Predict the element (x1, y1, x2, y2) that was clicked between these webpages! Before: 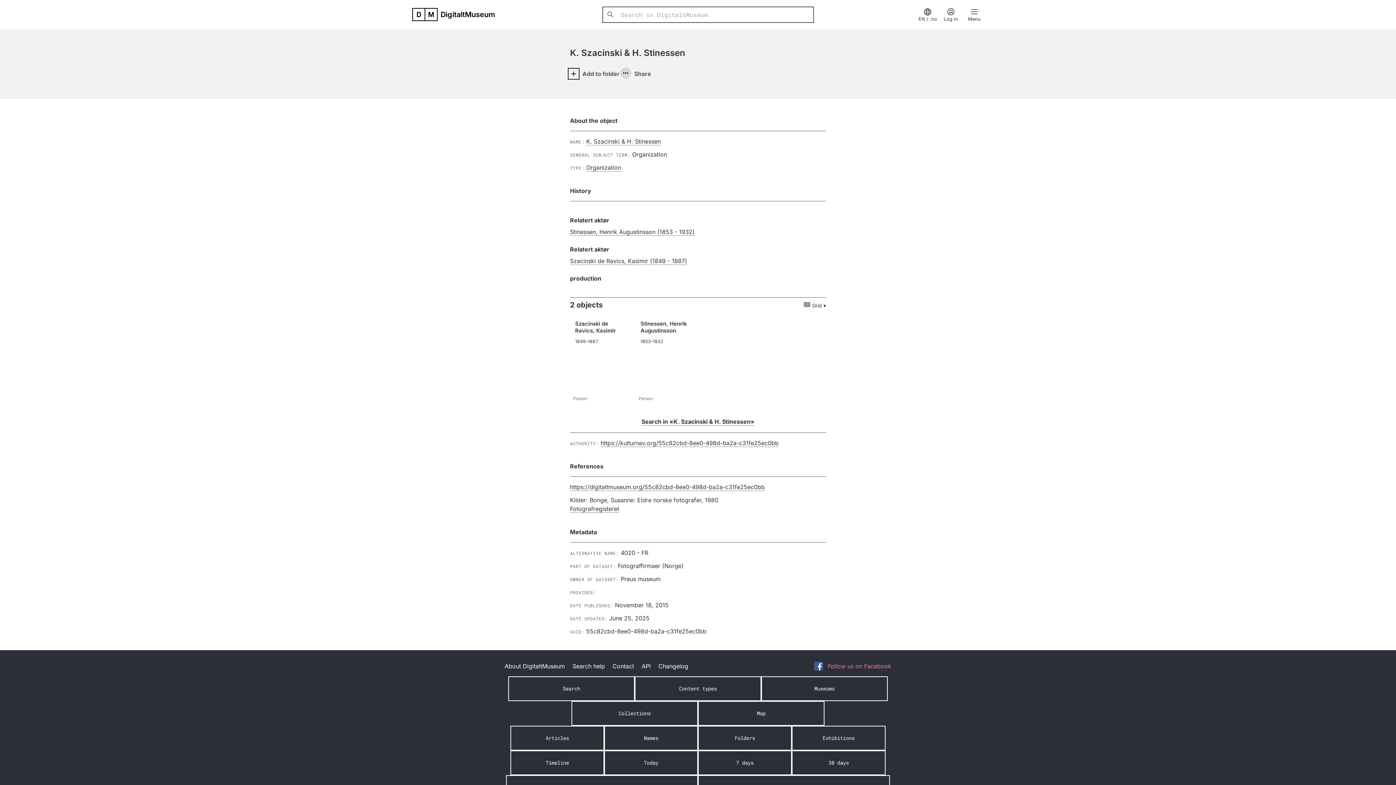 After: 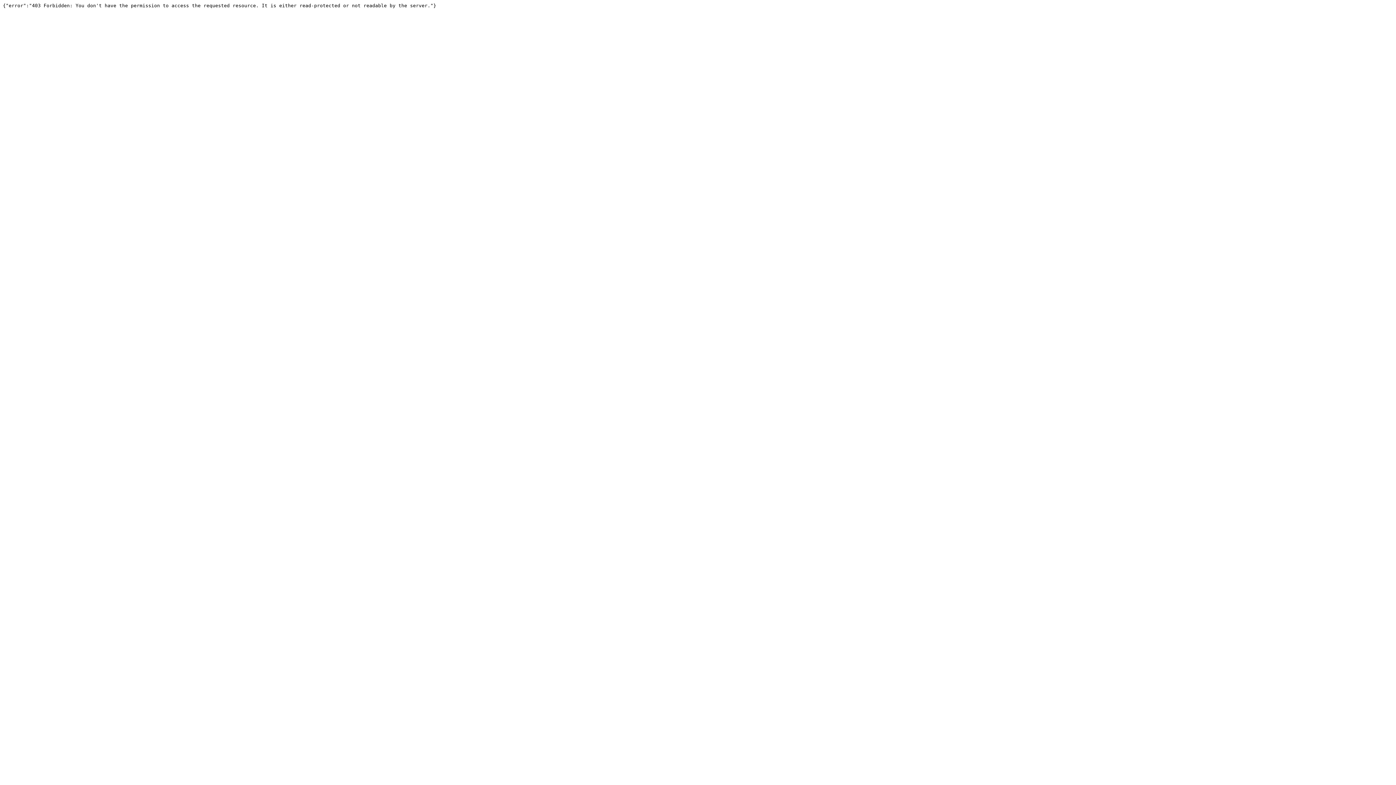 Action: bbox: (511, 751, 603, 774) label: Timeline